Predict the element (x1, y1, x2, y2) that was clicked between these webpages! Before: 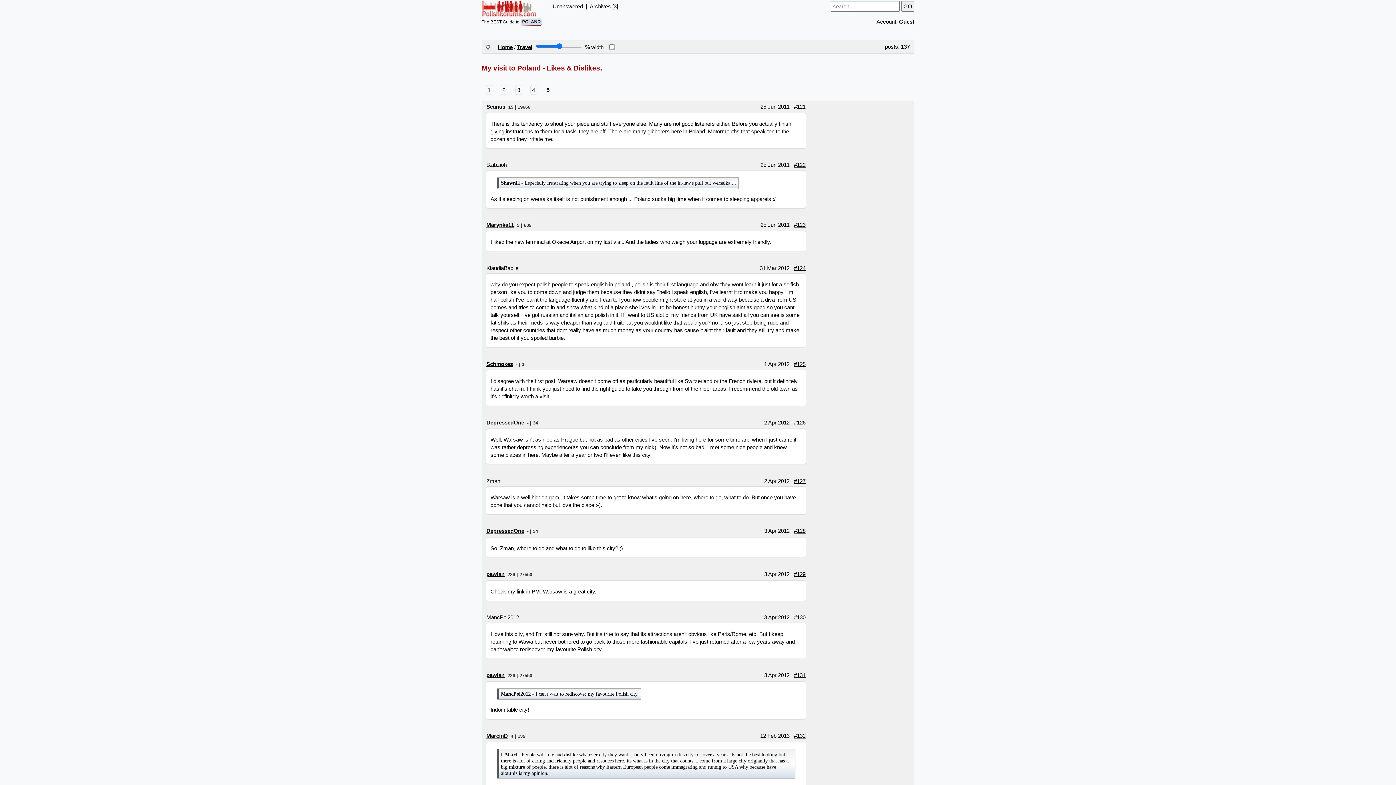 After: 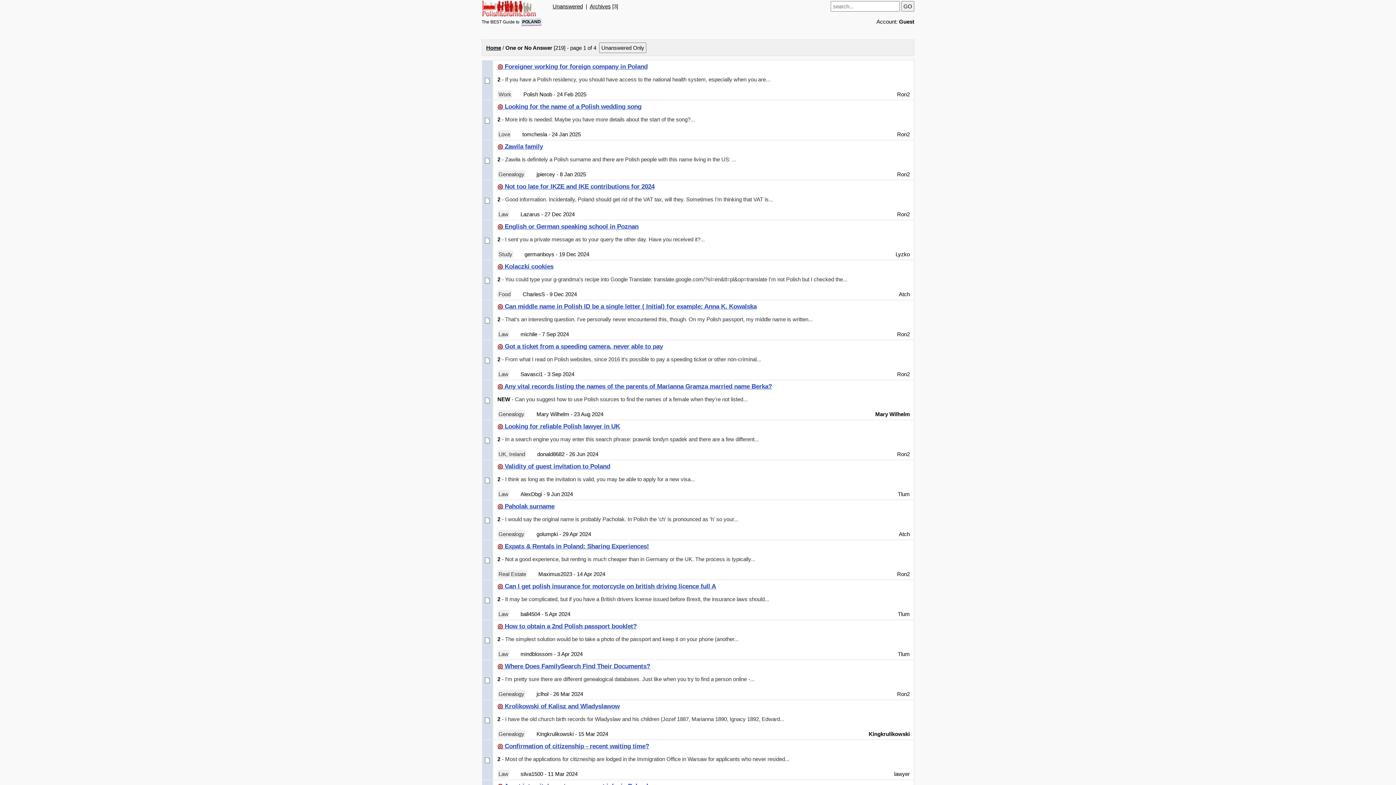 Action: label: Unanswered bbox: (552, 3, 582, 9)